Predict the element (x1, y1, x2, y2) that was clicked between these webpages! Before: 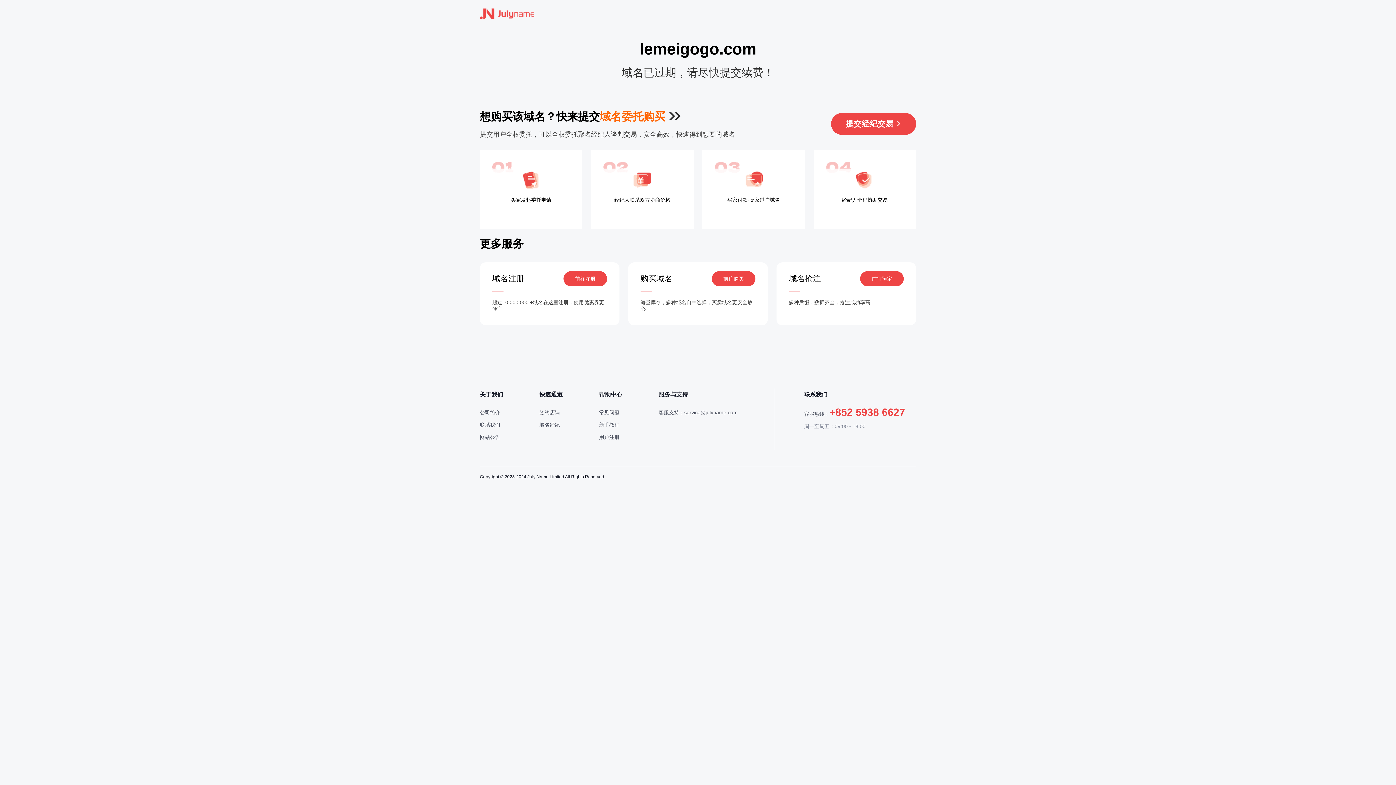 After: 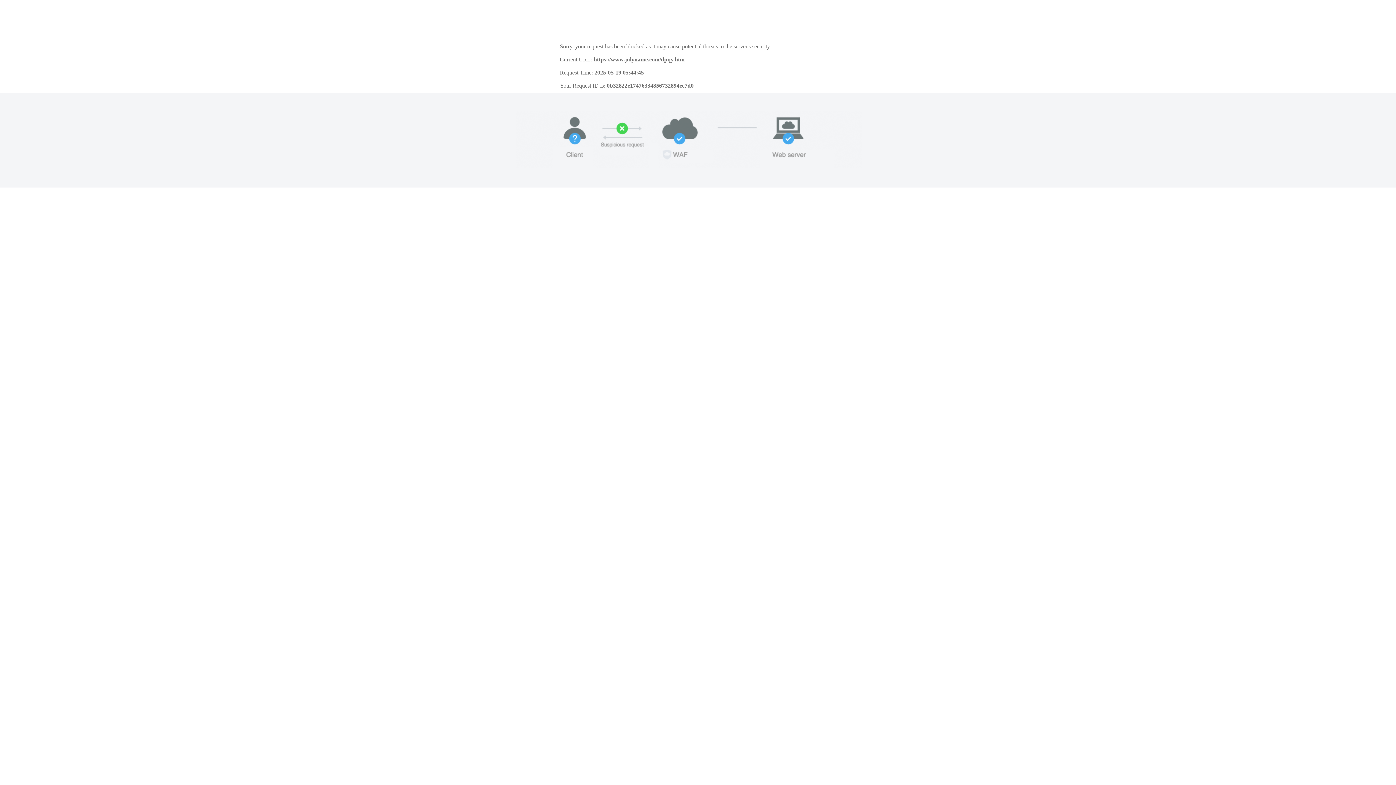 Action: bbox: (539, 409, 560, 415) label: 签约店铺